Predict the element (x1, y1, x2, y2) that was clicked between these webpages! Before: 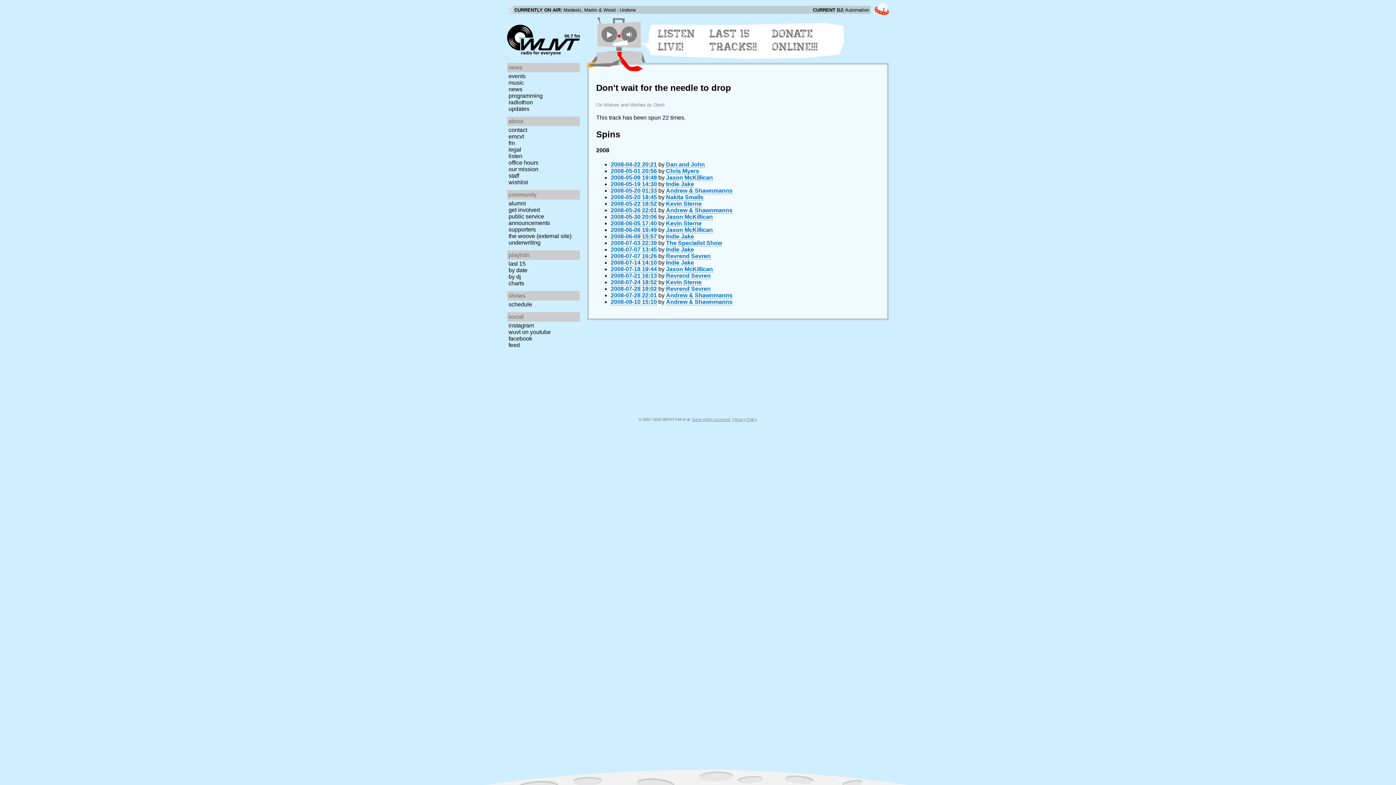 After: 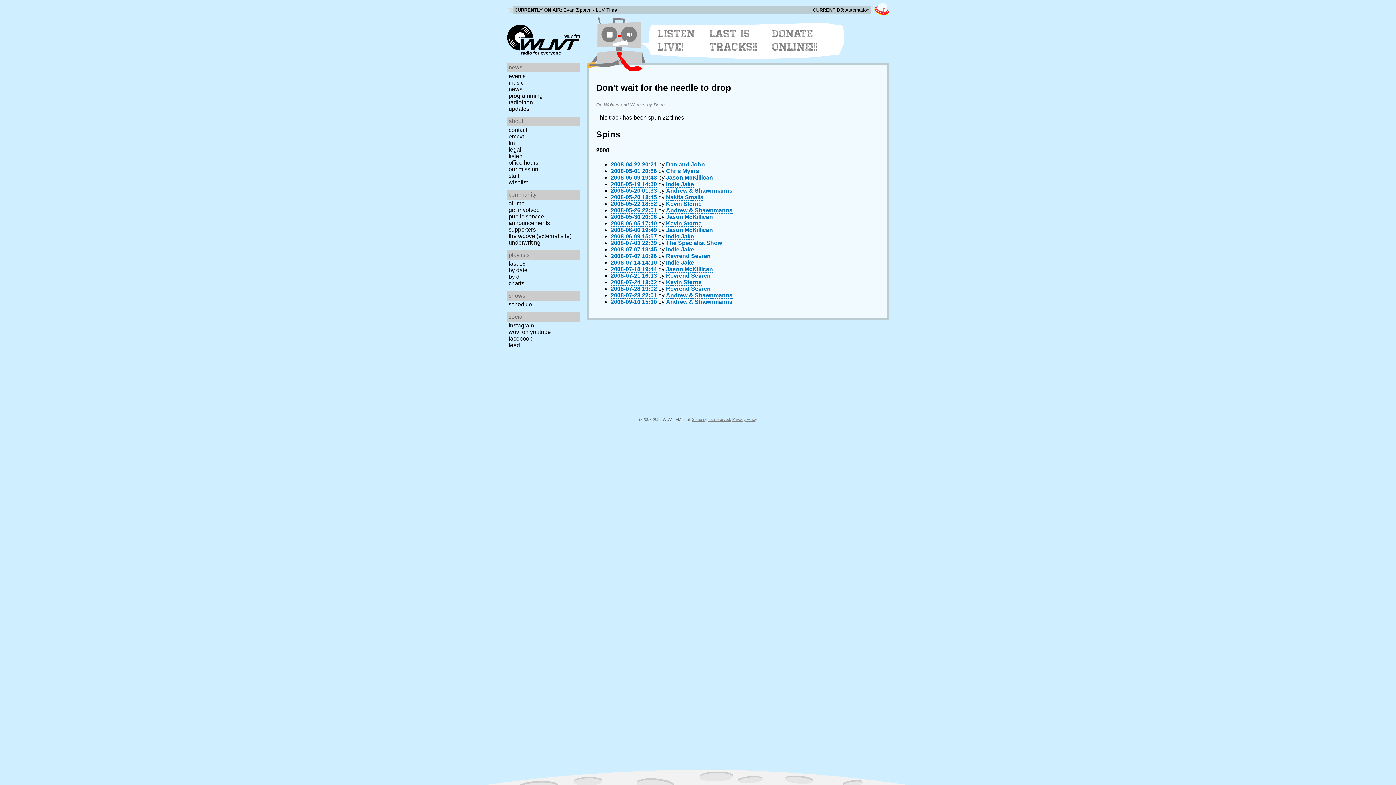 Action: bbox: (601, 26, 617, 42)